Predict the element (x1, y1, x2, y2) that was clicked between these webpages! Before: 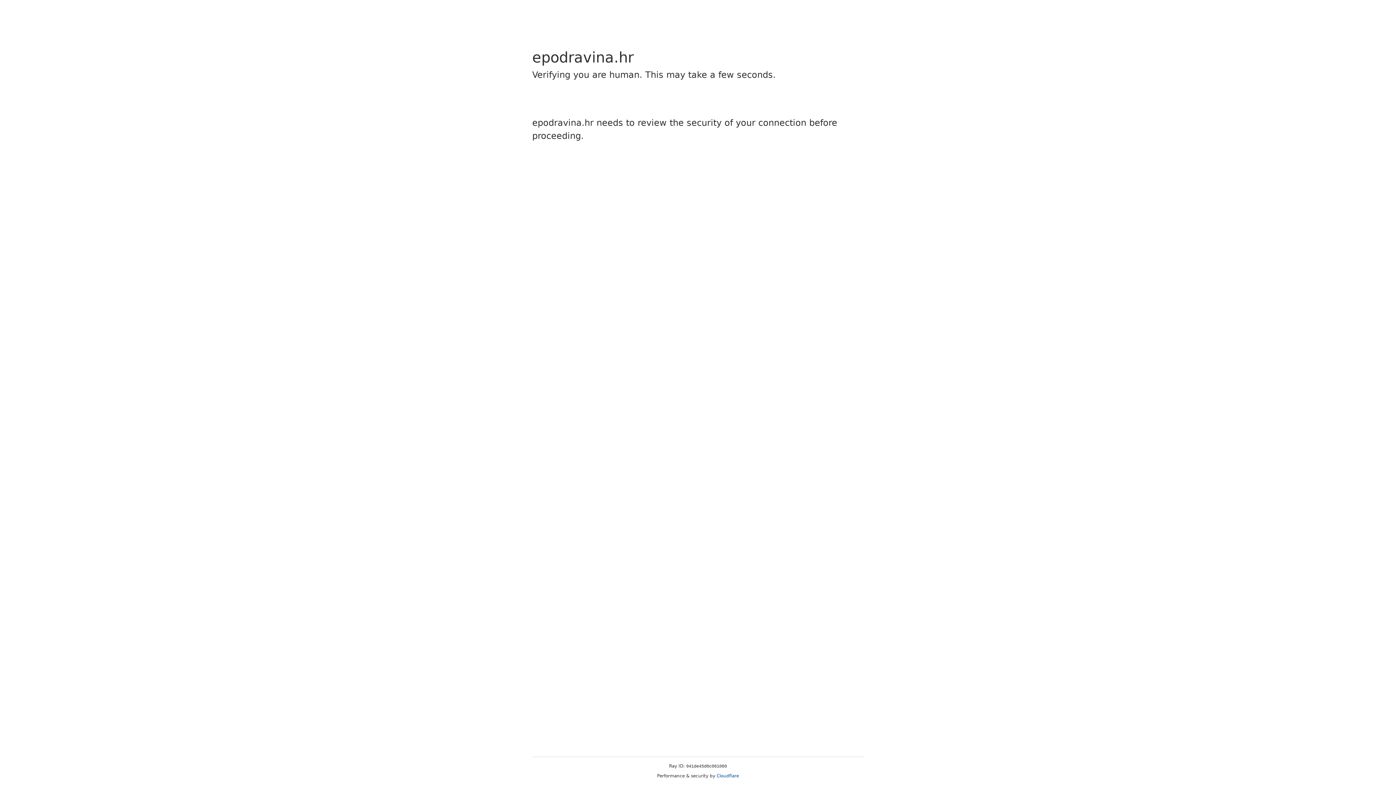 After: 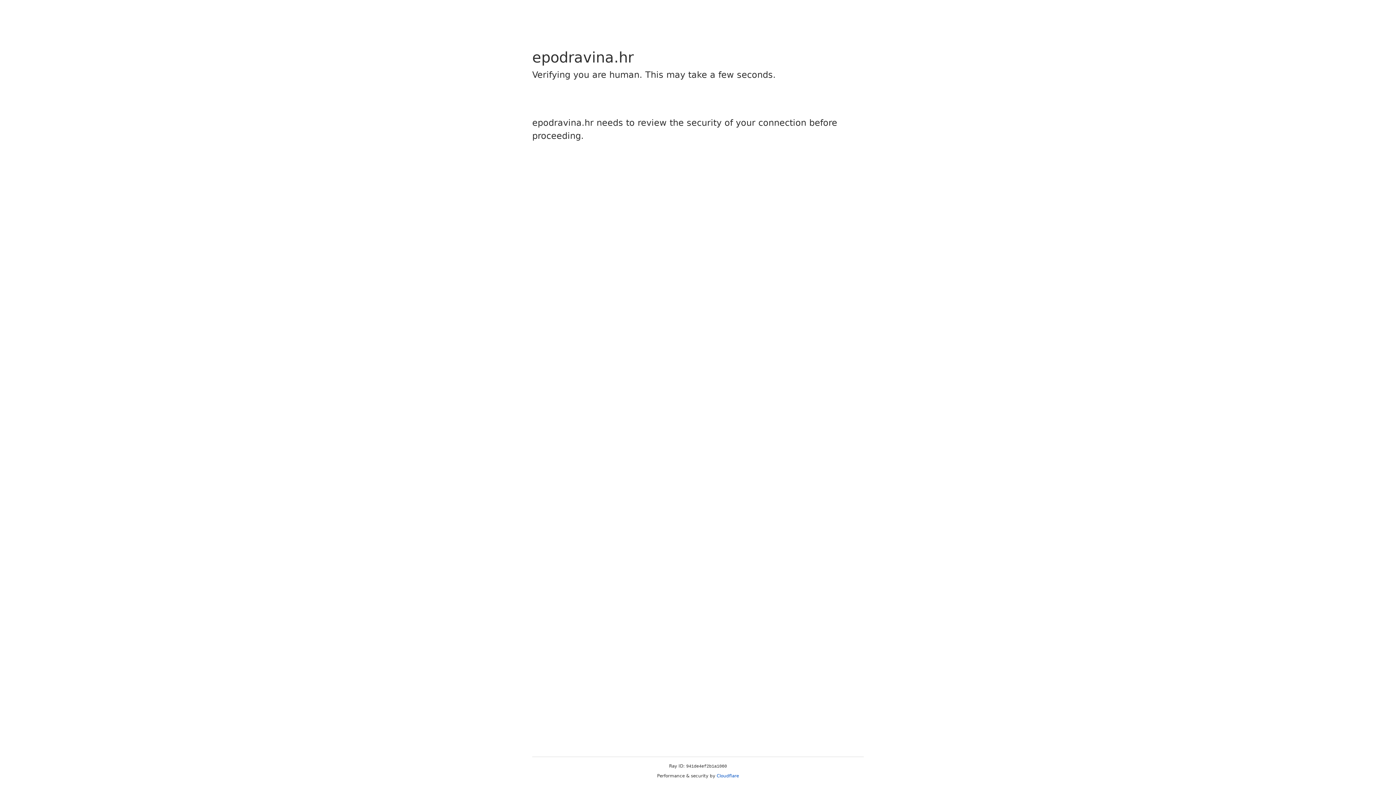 Action: label: Cloudflare bbox: (716, 773, 739, 778)